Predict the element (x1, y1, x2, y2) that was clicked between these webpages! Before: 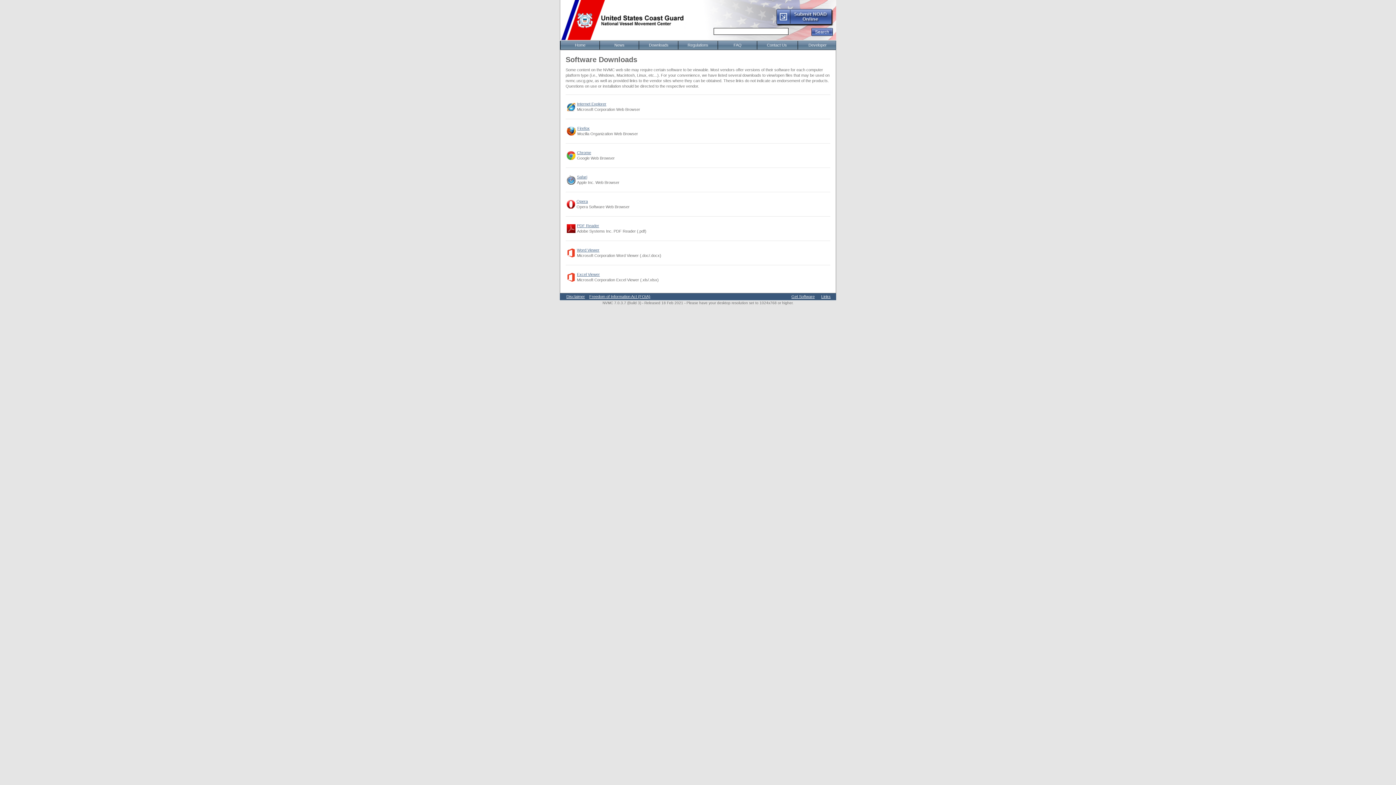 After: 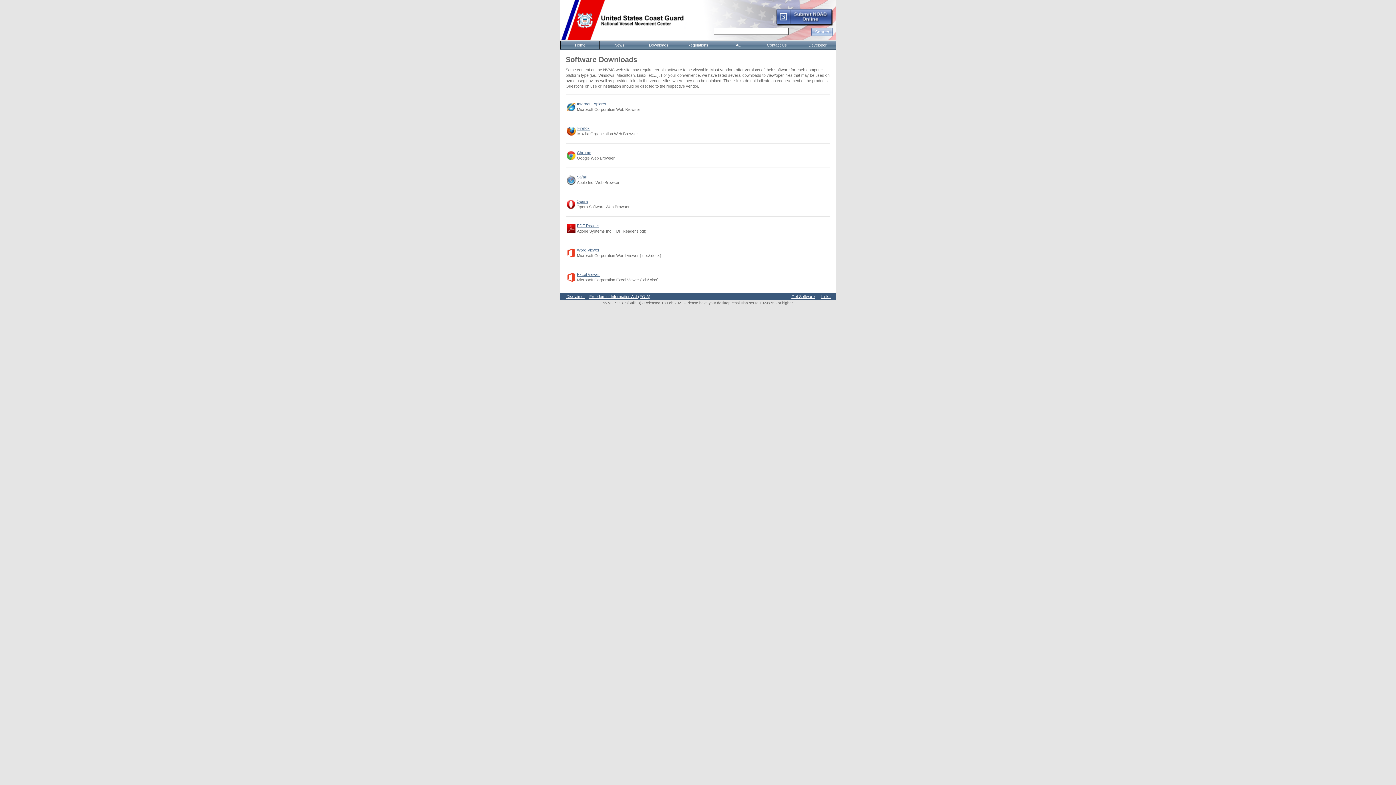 Action: bbox: (811, 28, 833, 36)